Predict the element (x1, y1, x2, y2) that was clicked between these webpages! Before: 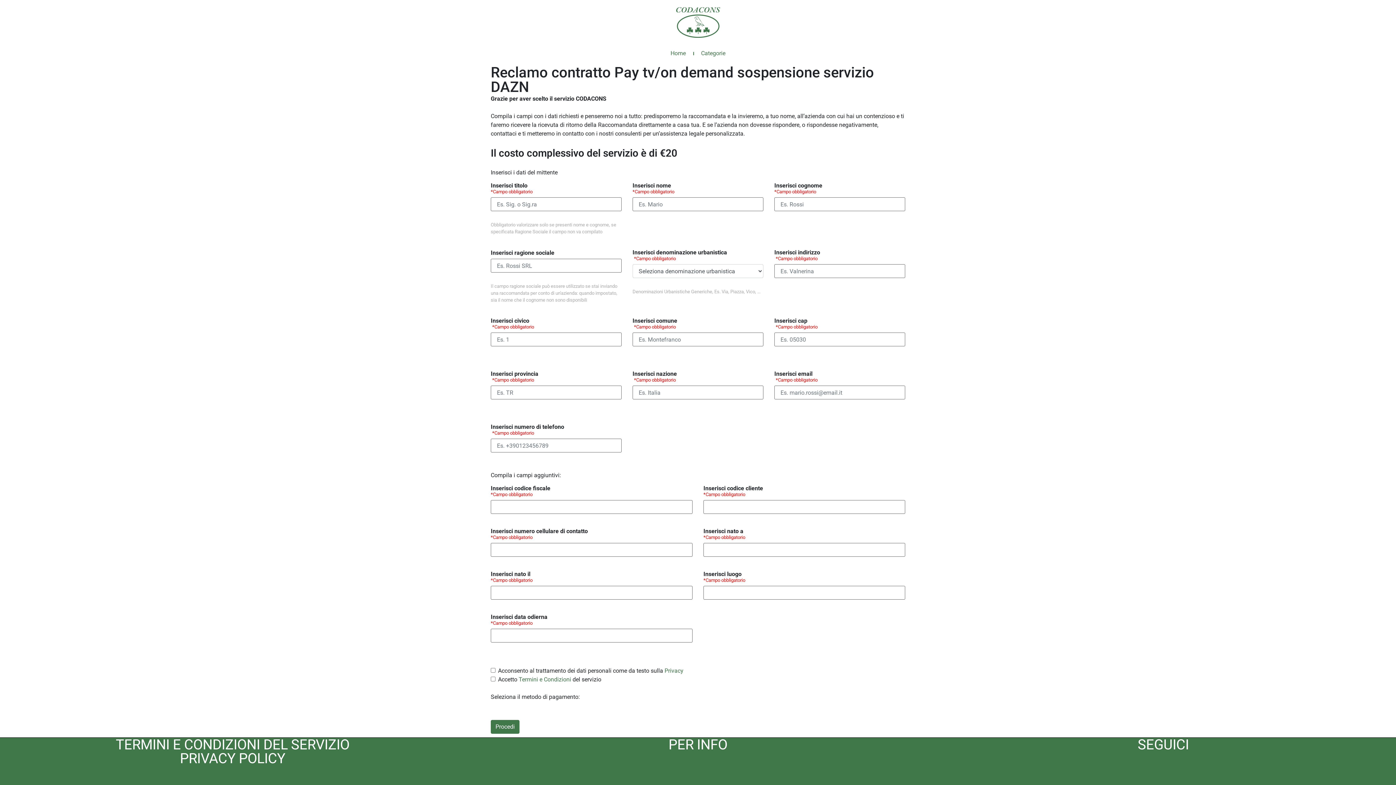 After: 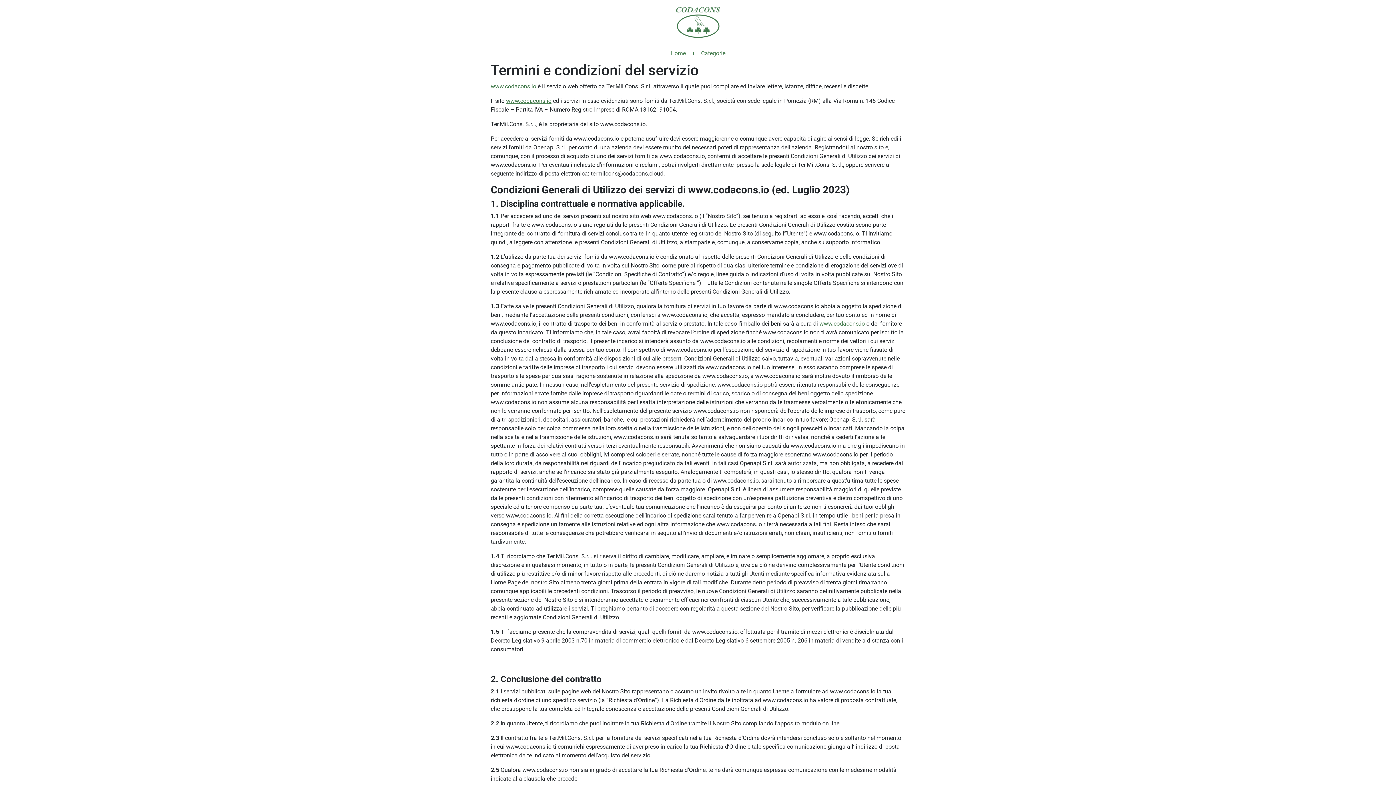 Action: bbox: (115, 731, 349, 747) label: TERMINI E CONDIZIONI DEL SERVIZIO